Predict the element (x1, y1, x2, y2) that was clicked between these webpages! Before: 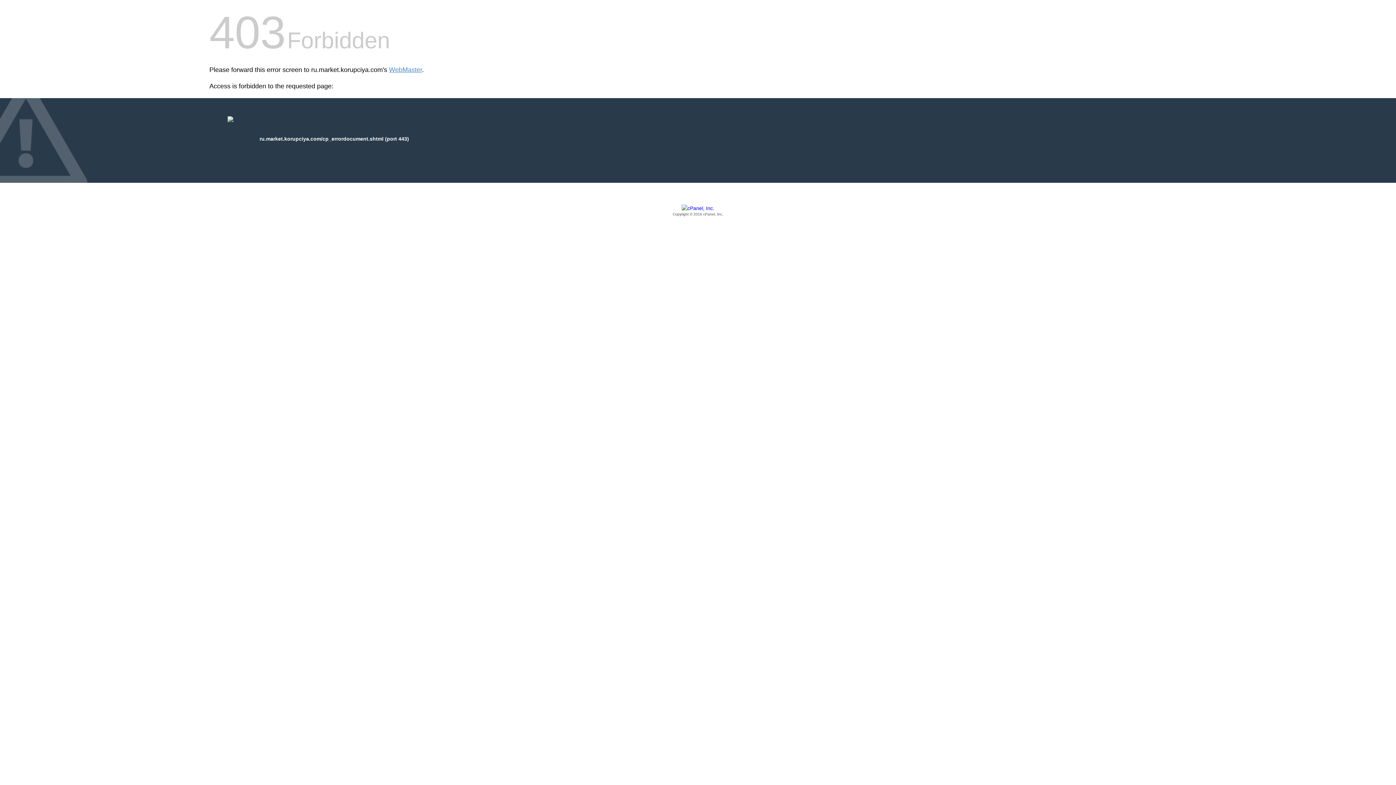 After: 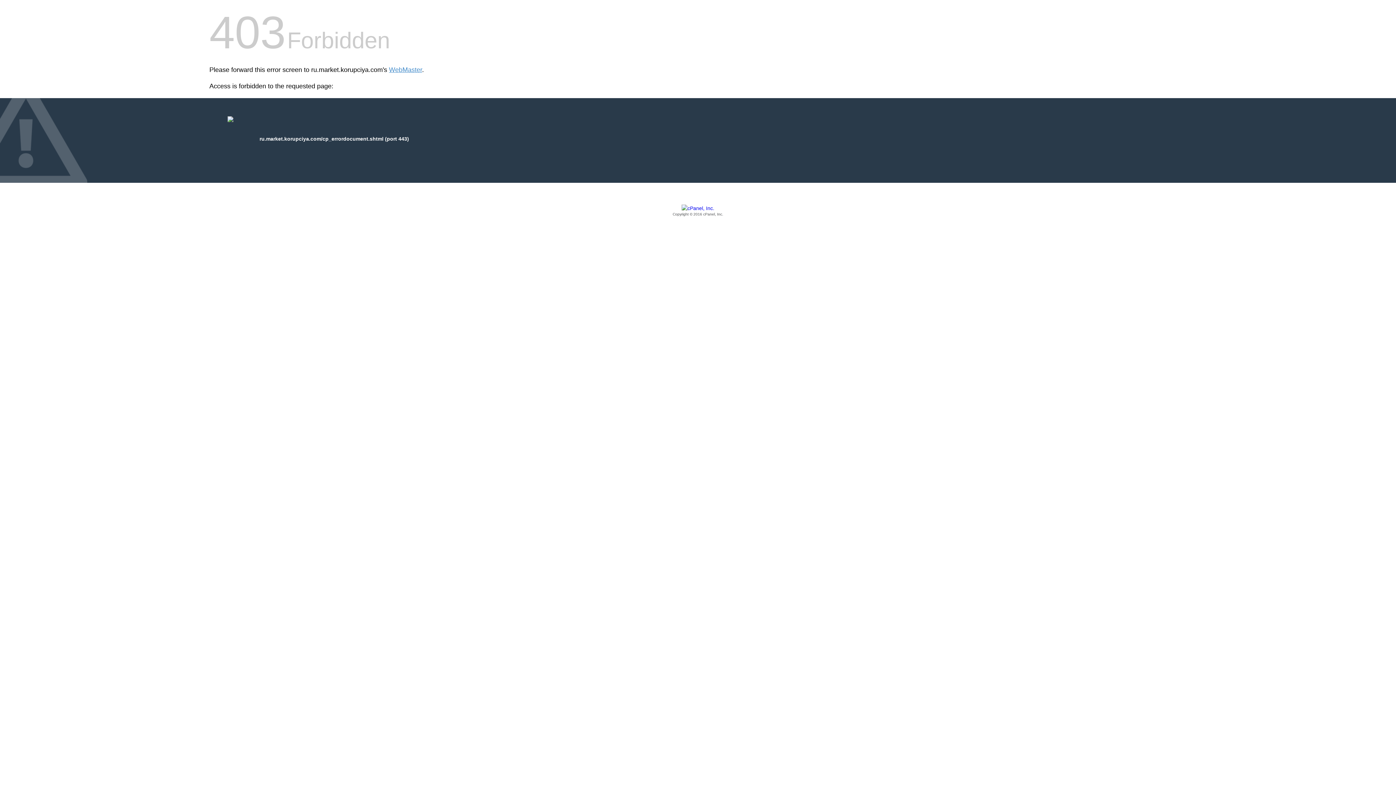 Action: label: Copyright © 2016 cPanel, Inc. bbox: (209, 205, 1186, 217)